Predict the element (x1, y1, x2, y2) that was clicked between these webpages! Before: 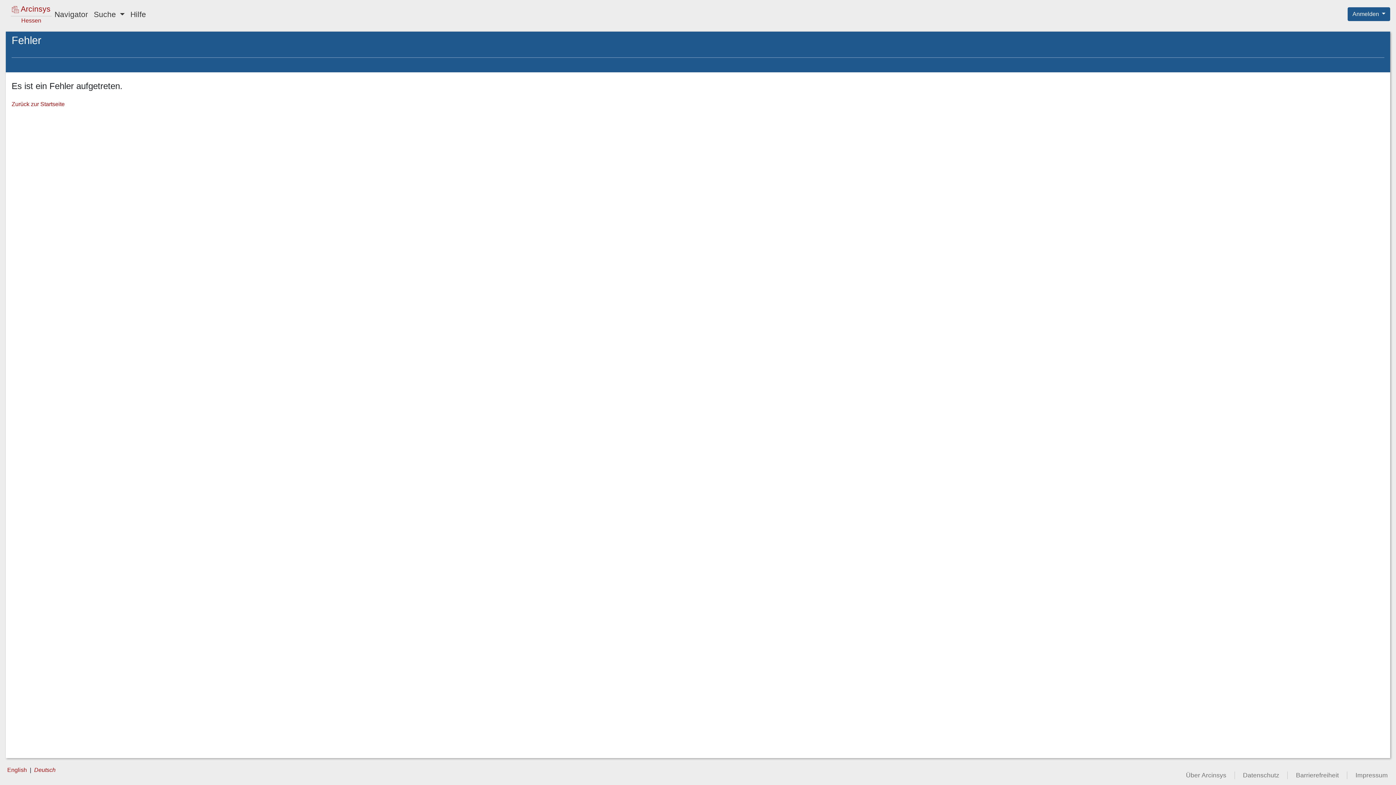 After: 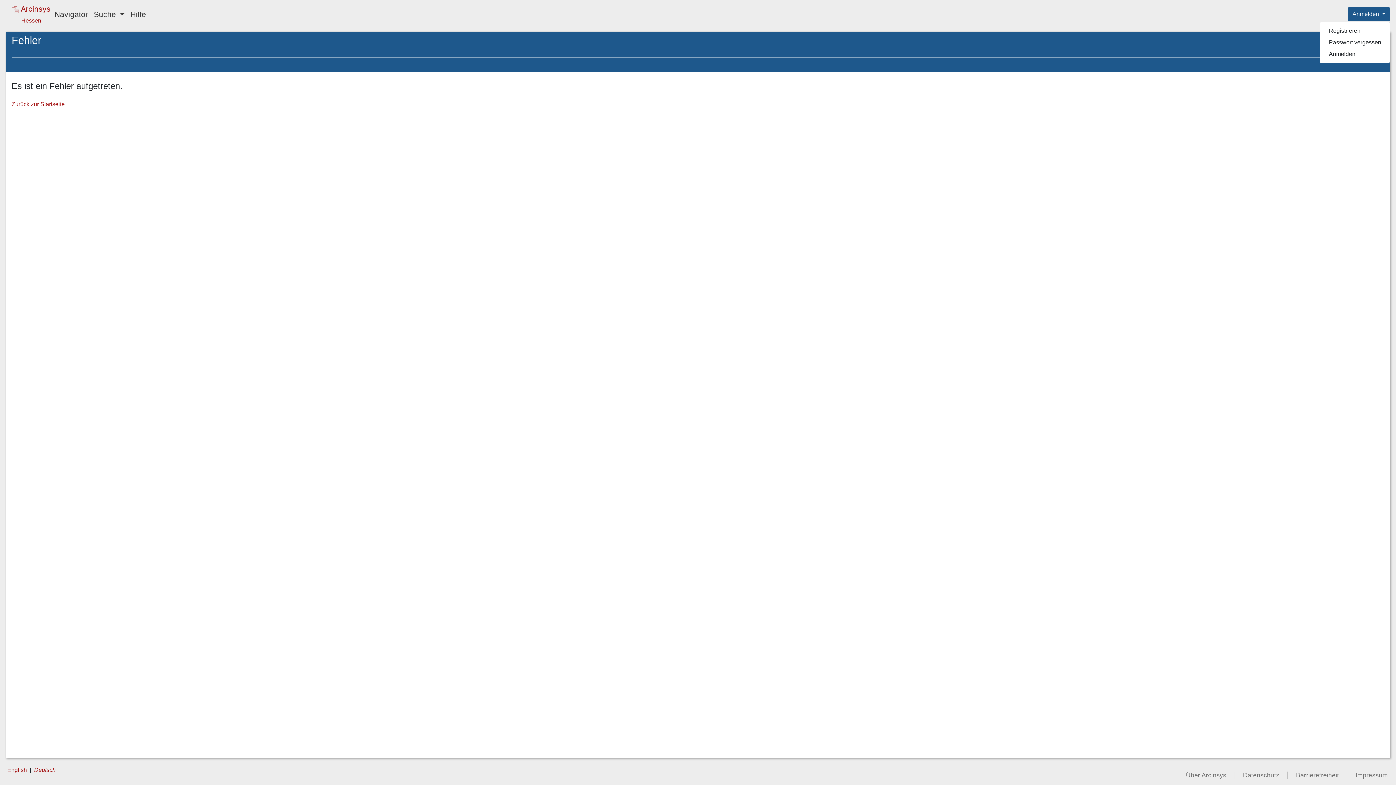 Action: bbox: (1348, 7, 1390, 21) label: Anmelden 